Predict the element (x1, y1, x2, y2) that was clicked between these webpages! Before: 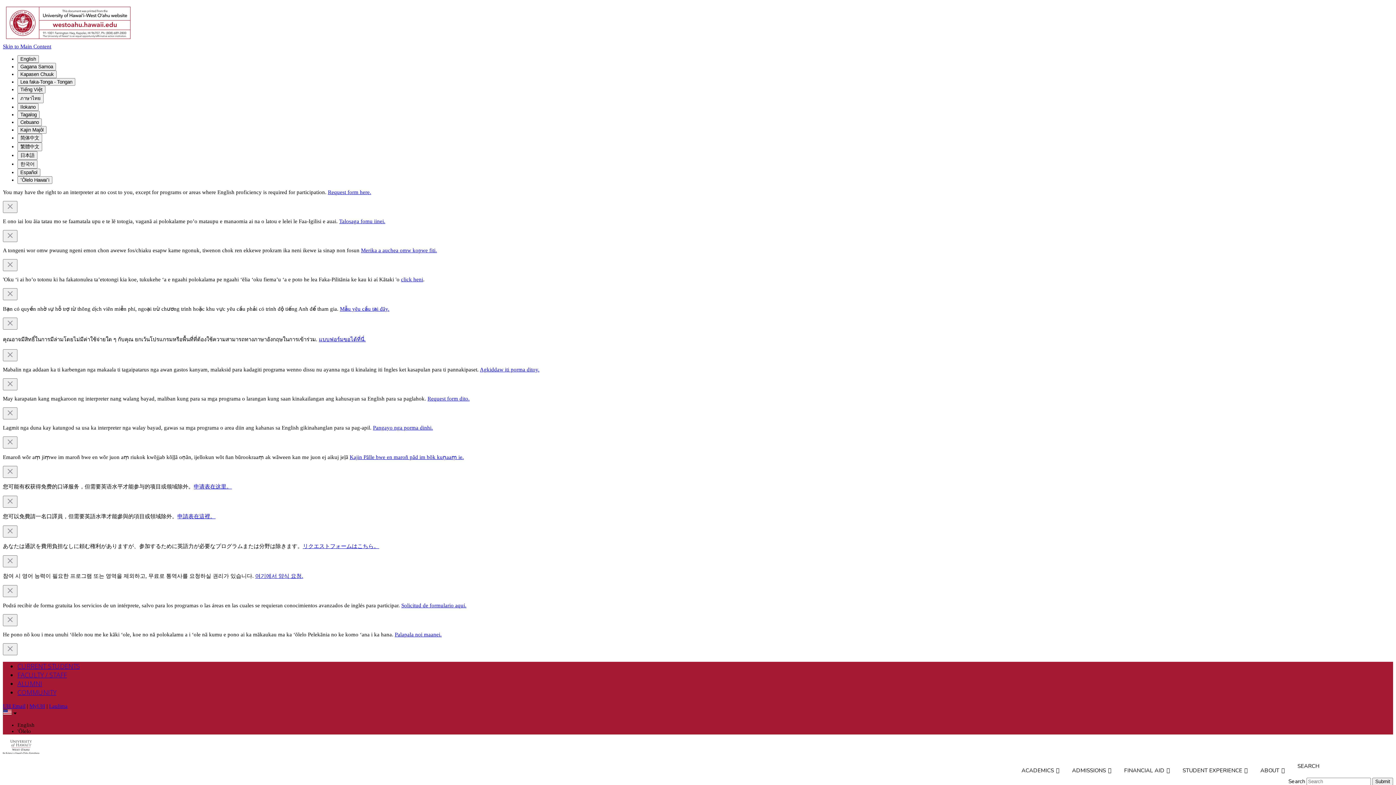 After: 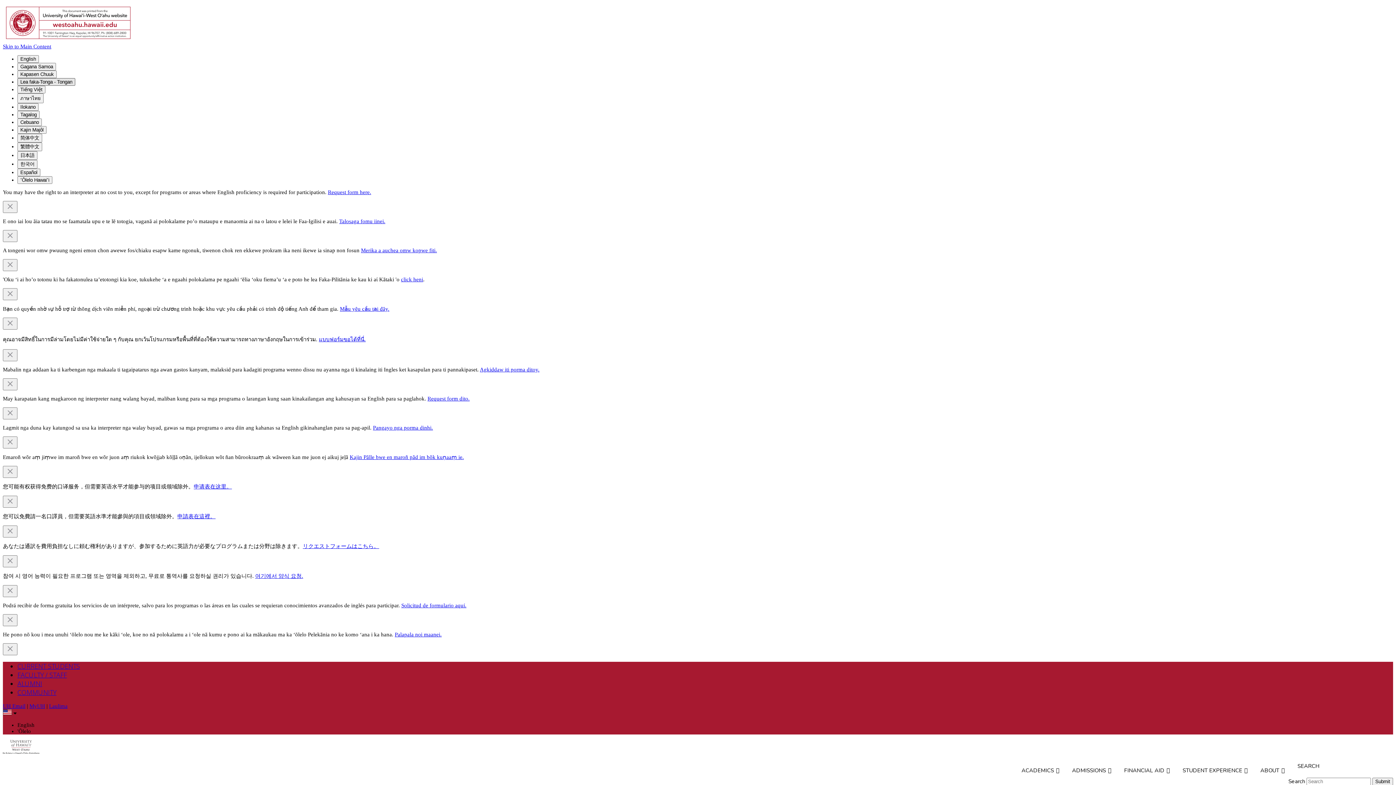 Action: bbox: (17, 78, 75, 85) label: Access language information for: Lea faka-Tonga - Tongan